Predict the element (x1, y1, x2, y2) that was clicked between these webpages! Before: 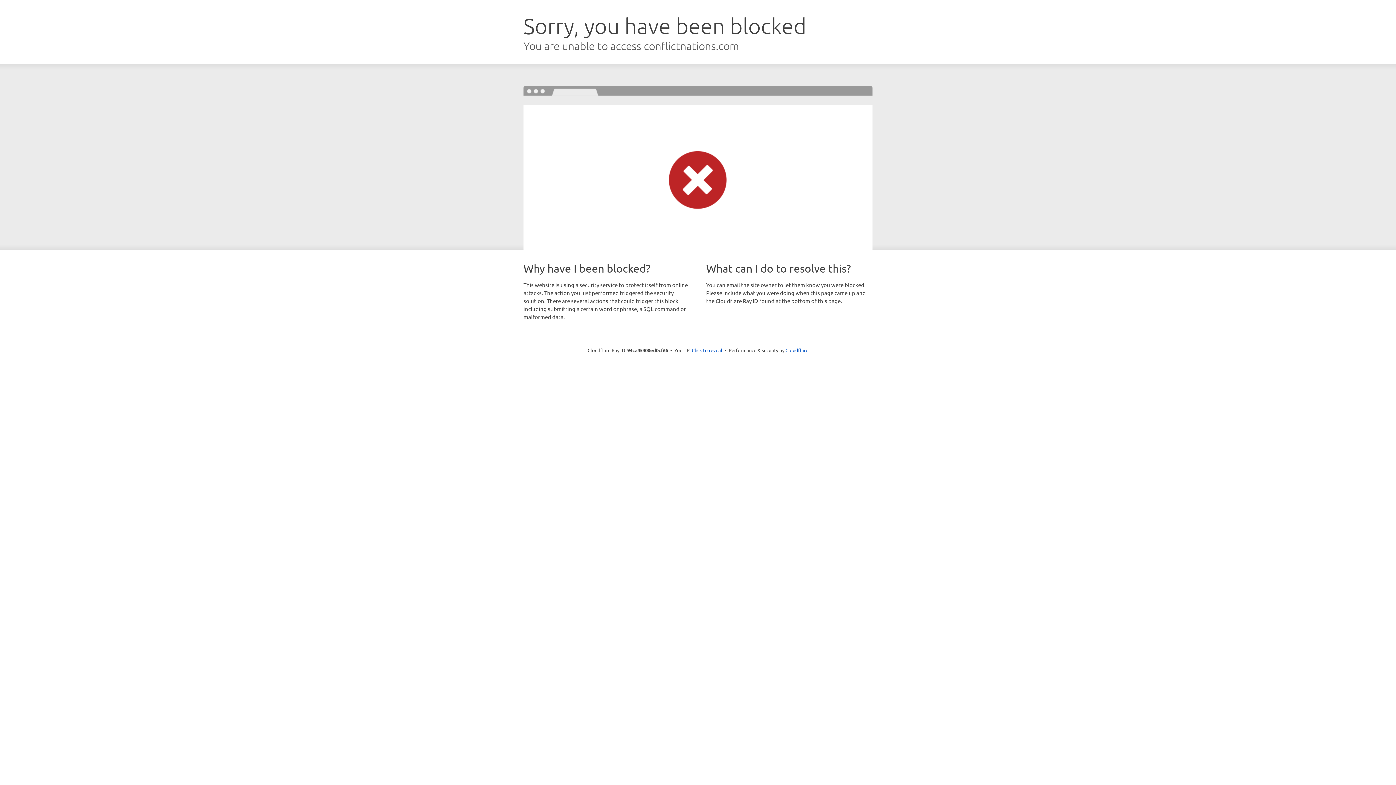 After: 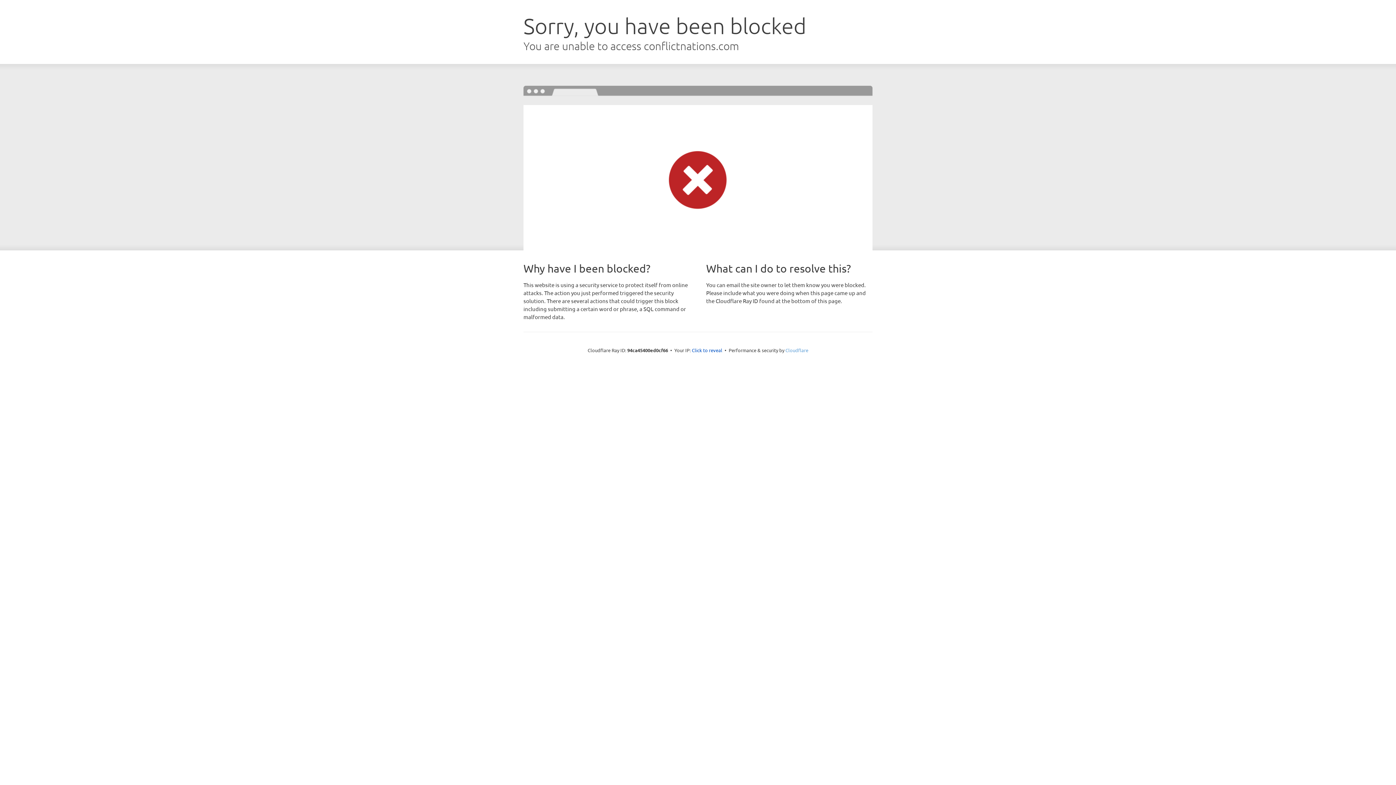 Action: label: Cloudflare bbox: (785, 347, 808, 353)